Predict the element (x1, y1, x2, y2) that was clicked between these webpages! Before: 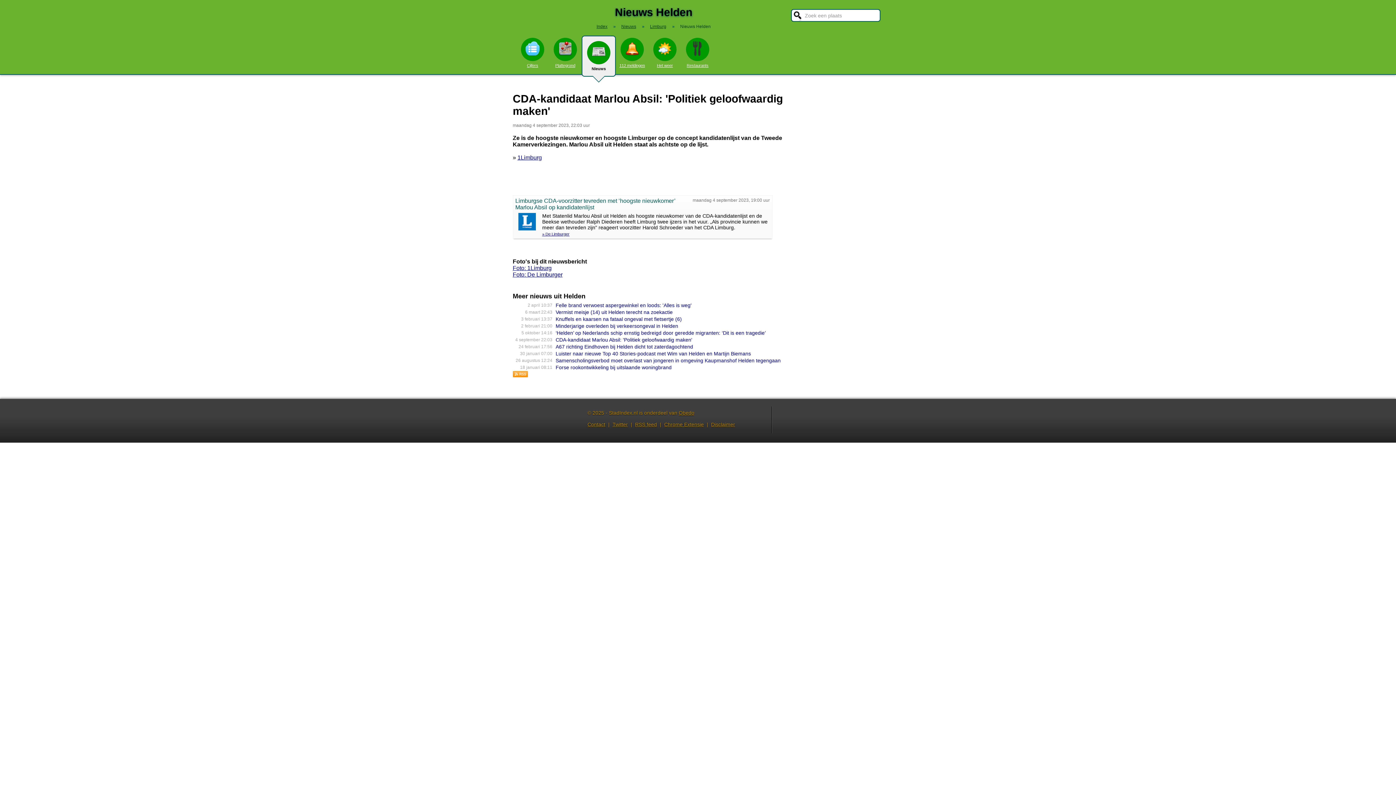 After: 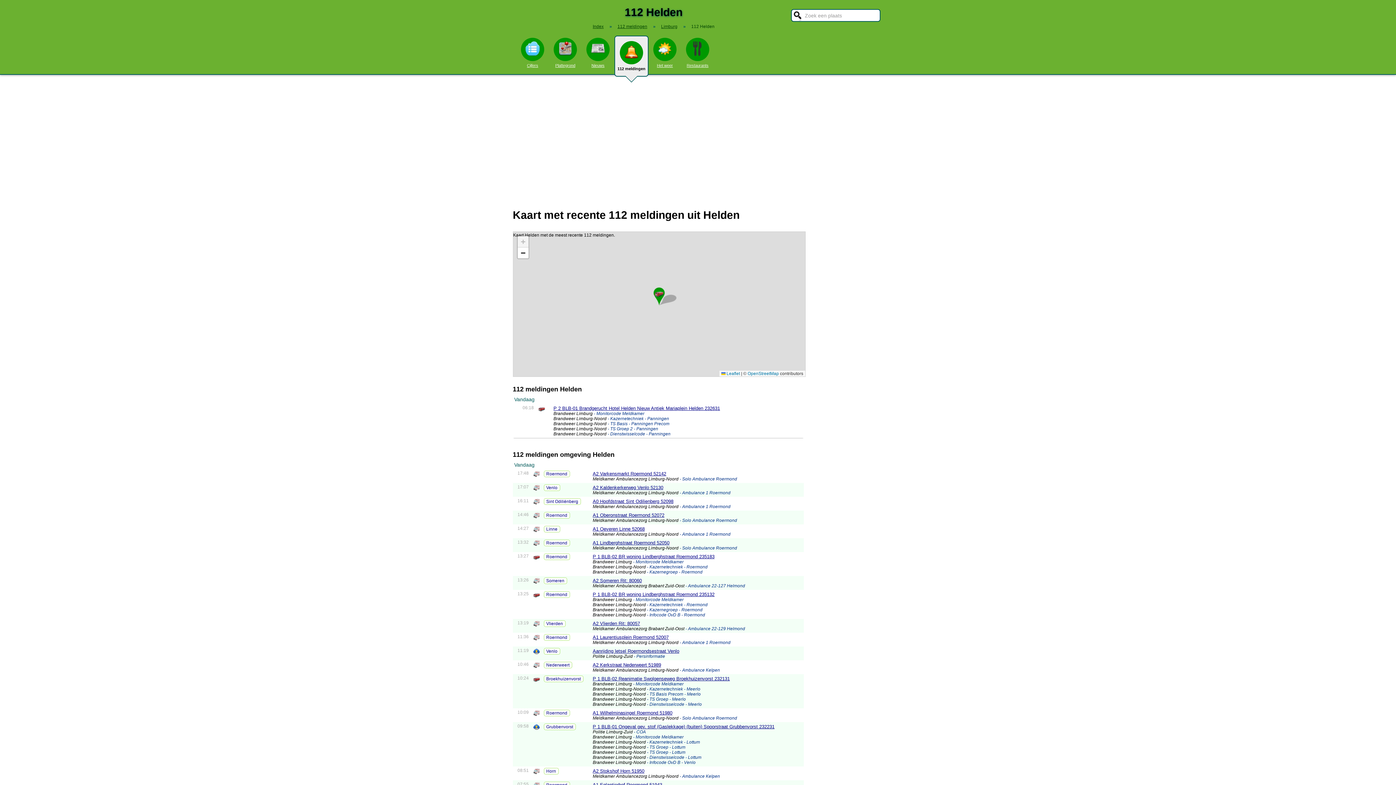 Action: bbox: (616, 35, 648, 67) label: 112 meldingen